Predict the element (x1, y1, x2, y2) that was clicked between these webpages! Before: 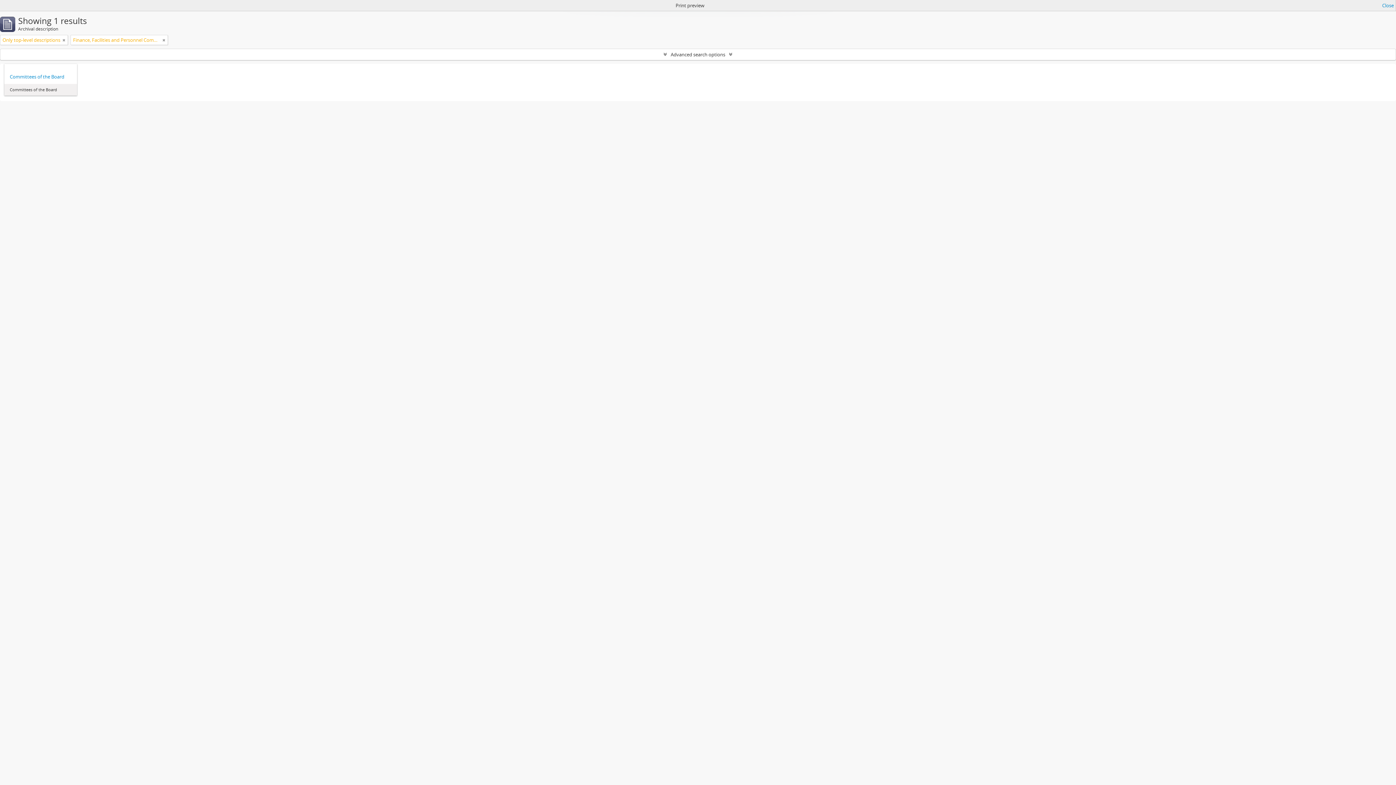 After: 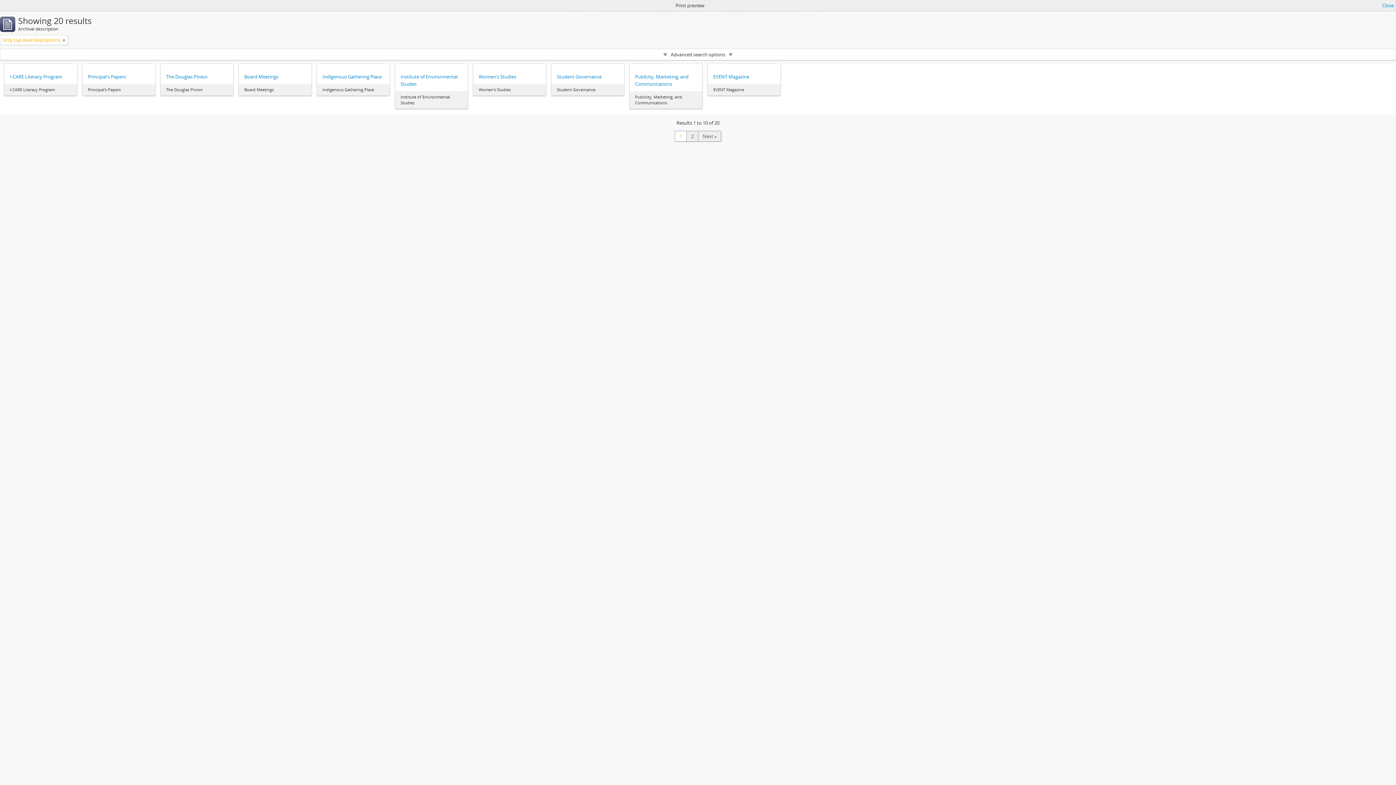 Action: bbox: (162, 36, 165, 43)